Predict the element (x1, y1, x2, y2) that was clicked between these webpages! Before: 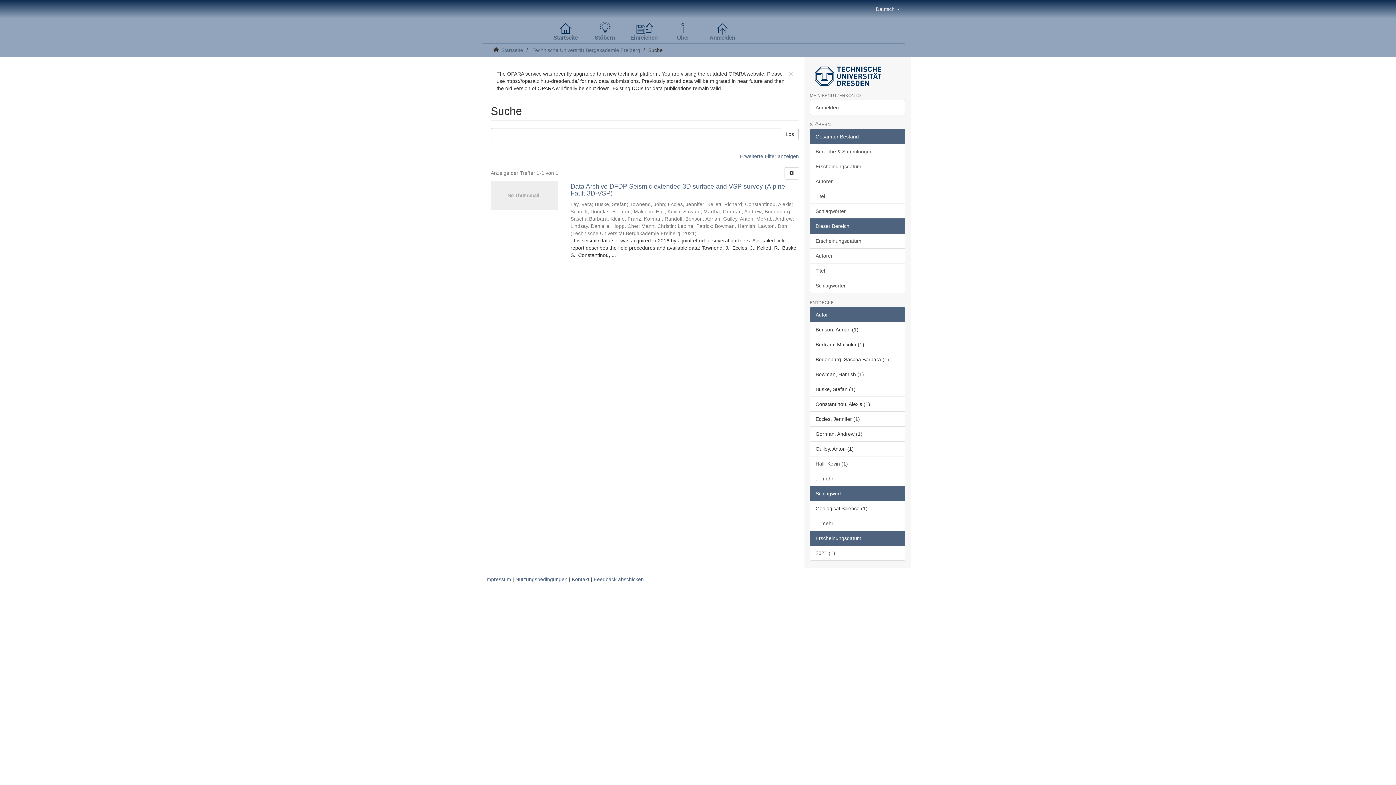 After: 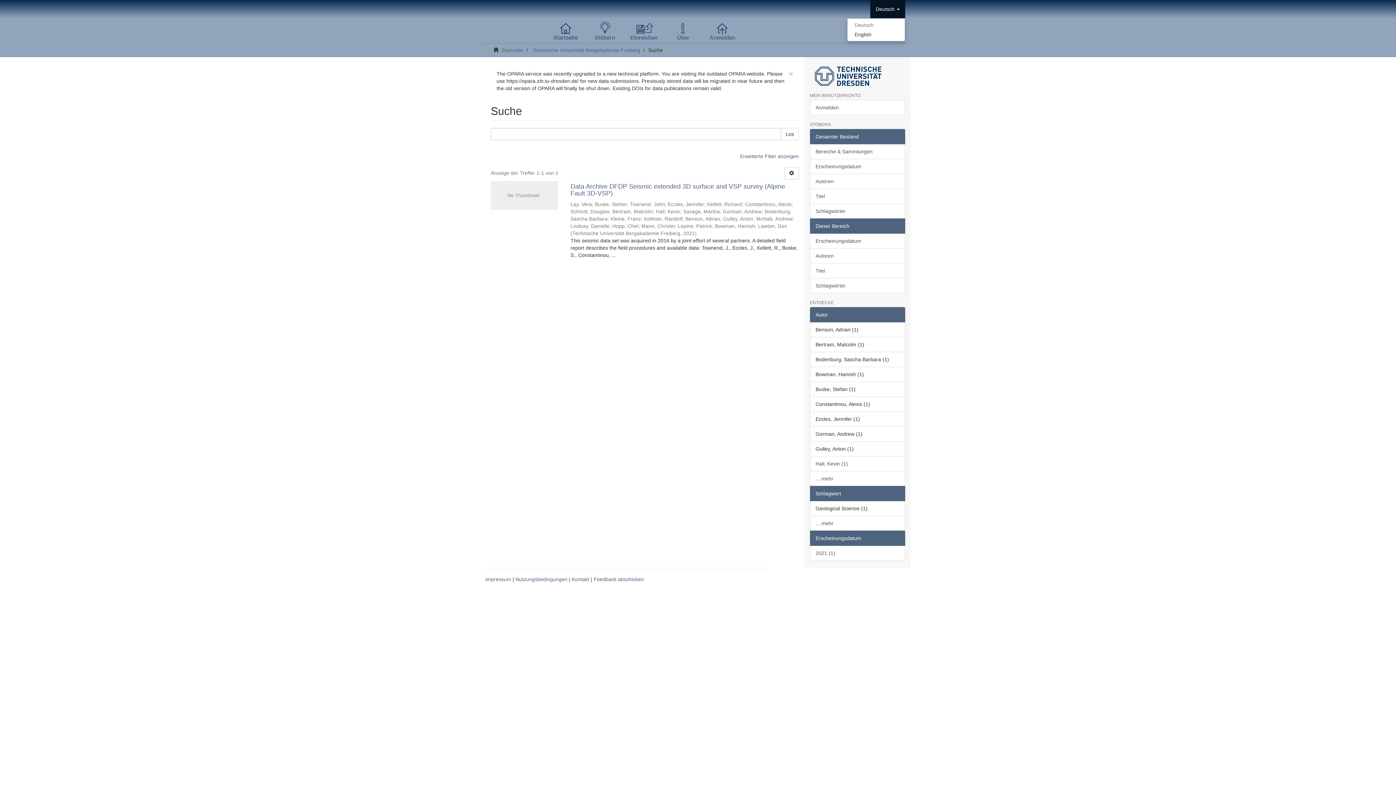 Action: bbox: (870, 0, 905, 18) label: Deutsch 